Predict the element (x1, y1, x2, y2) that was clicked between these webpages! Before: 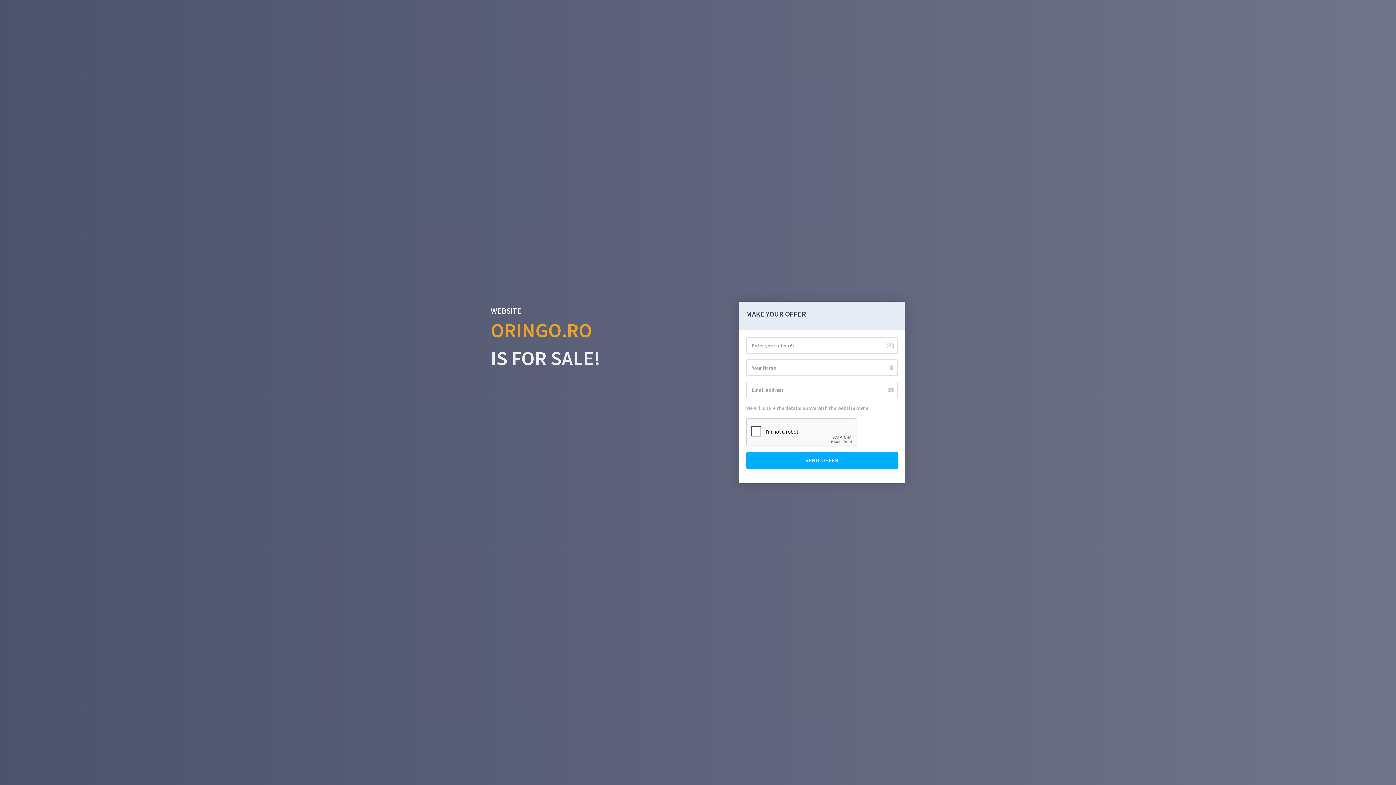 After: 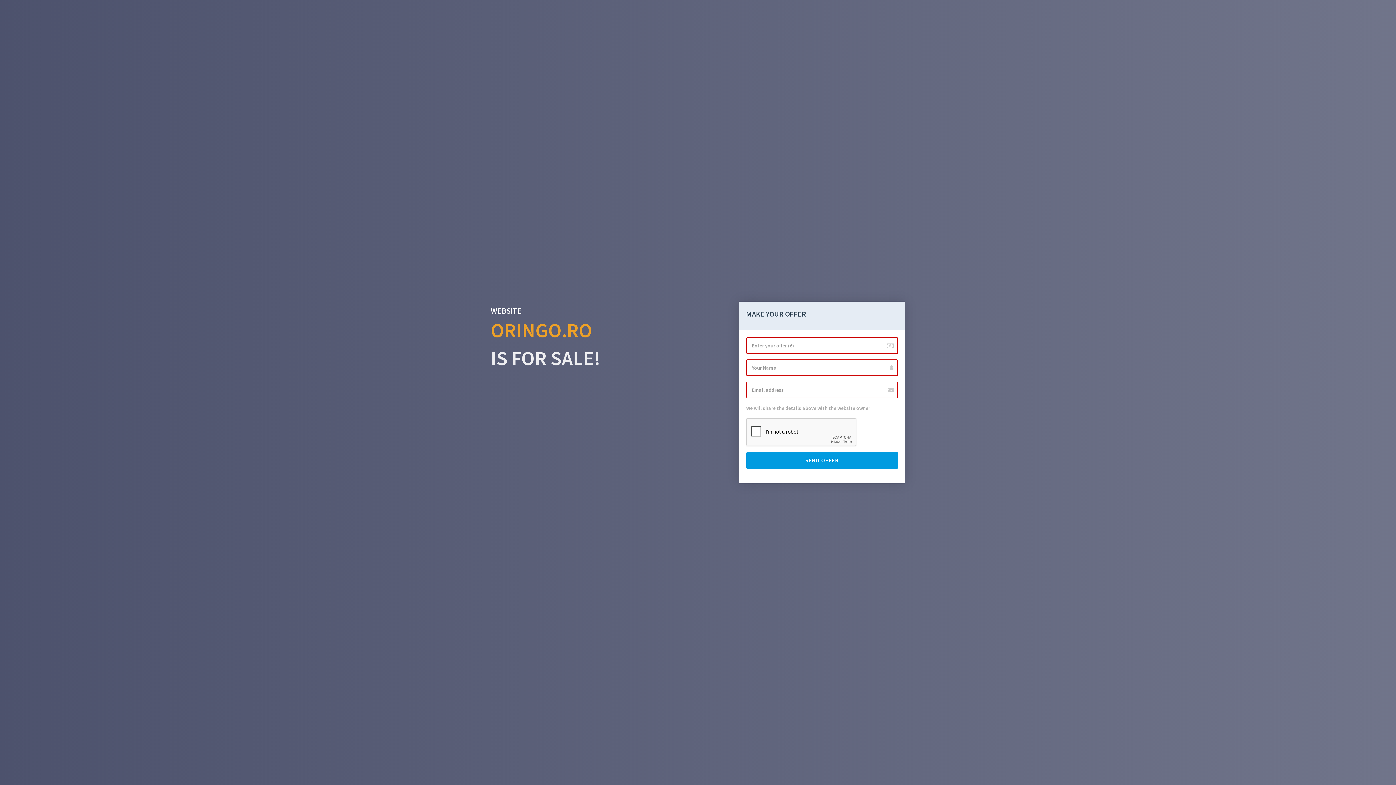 Action: label: SEND OFFER bbox: (746, 452, 898, 469)